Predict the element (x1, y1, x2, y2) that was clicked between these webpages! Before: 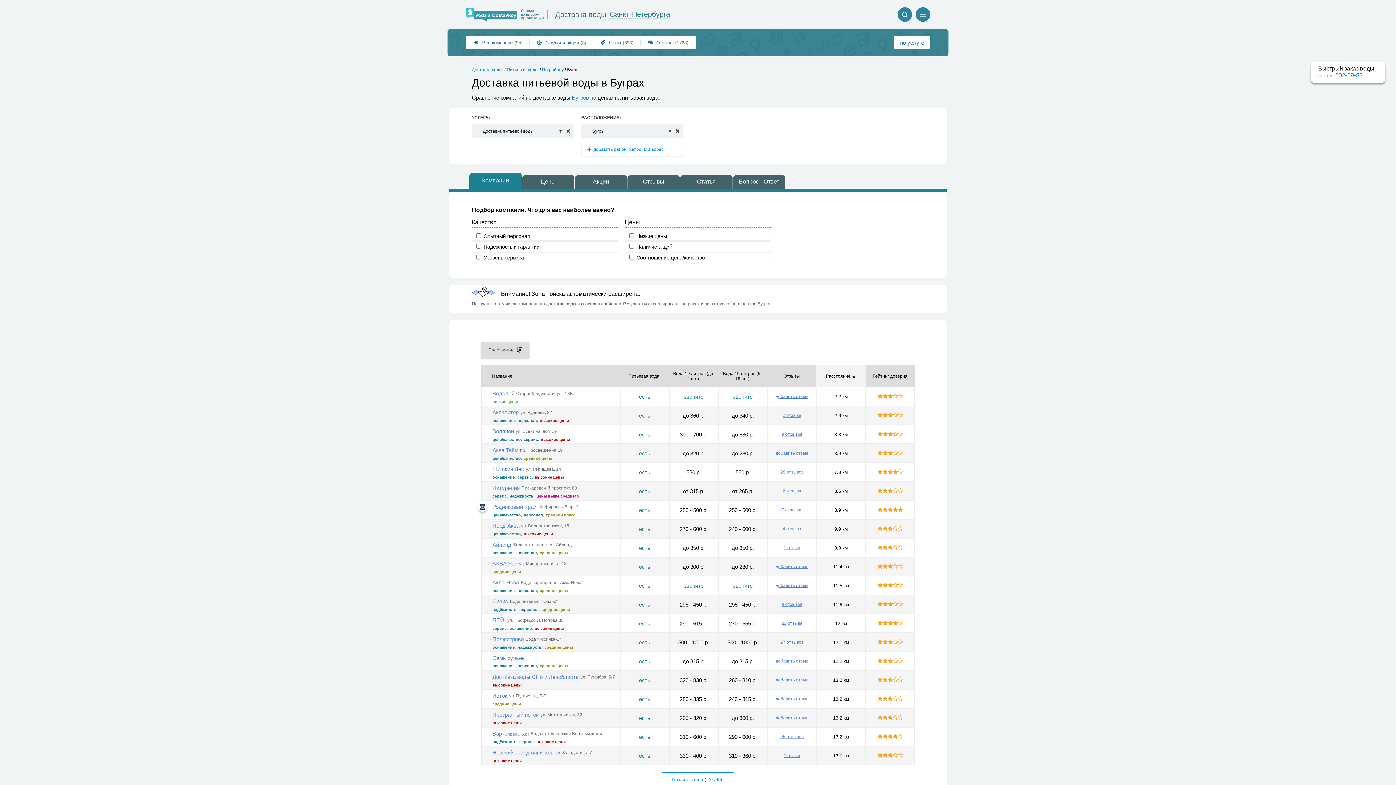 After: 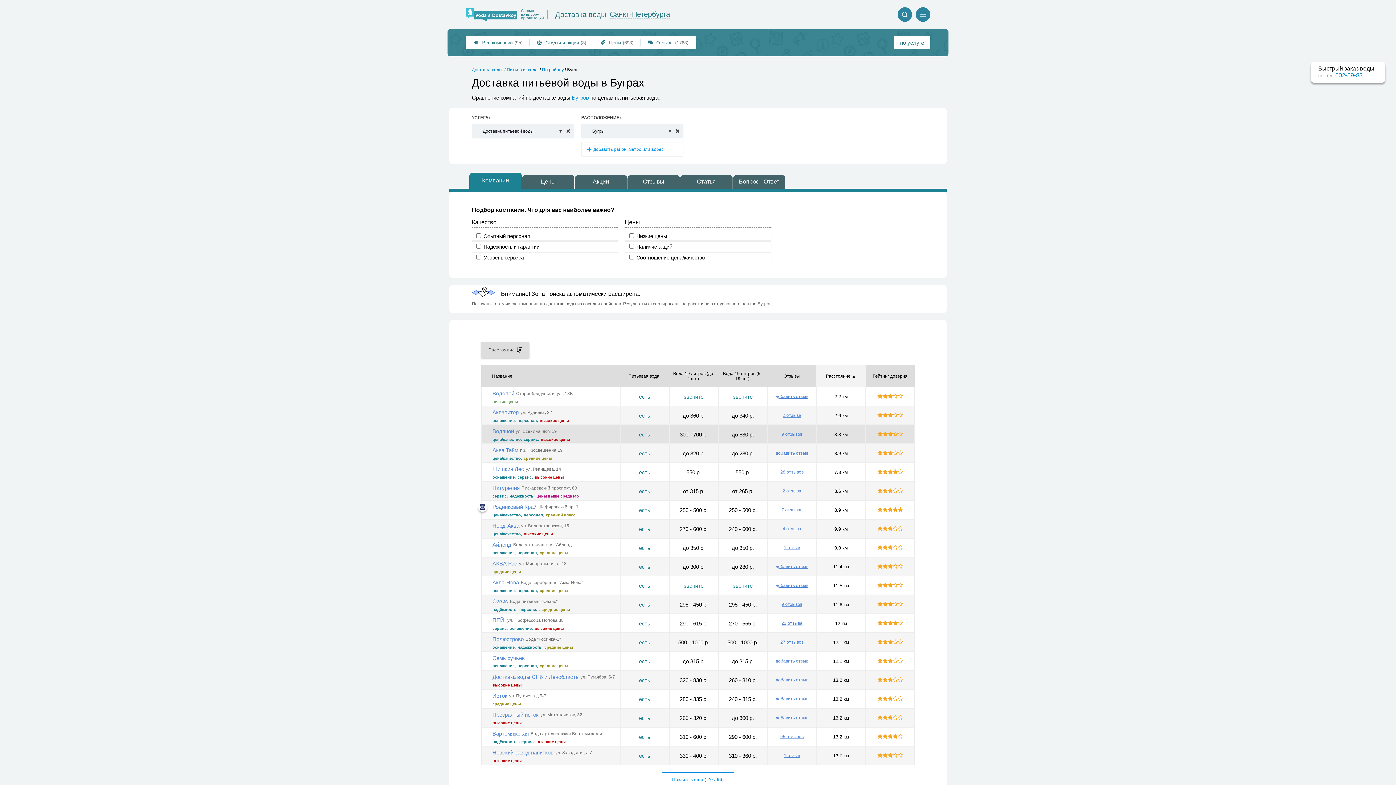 Action: label: 9 отзывов bbox: (781, 432, 802, 437)